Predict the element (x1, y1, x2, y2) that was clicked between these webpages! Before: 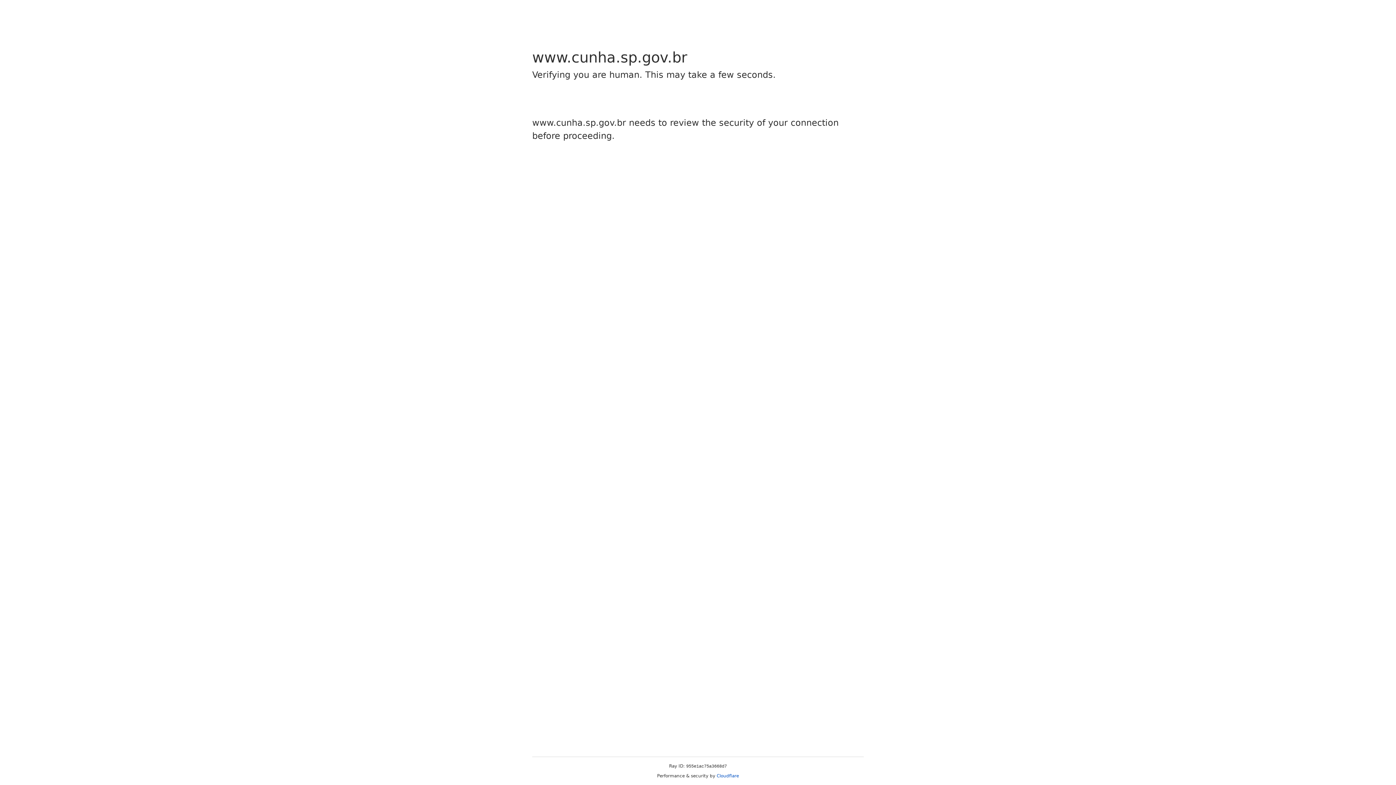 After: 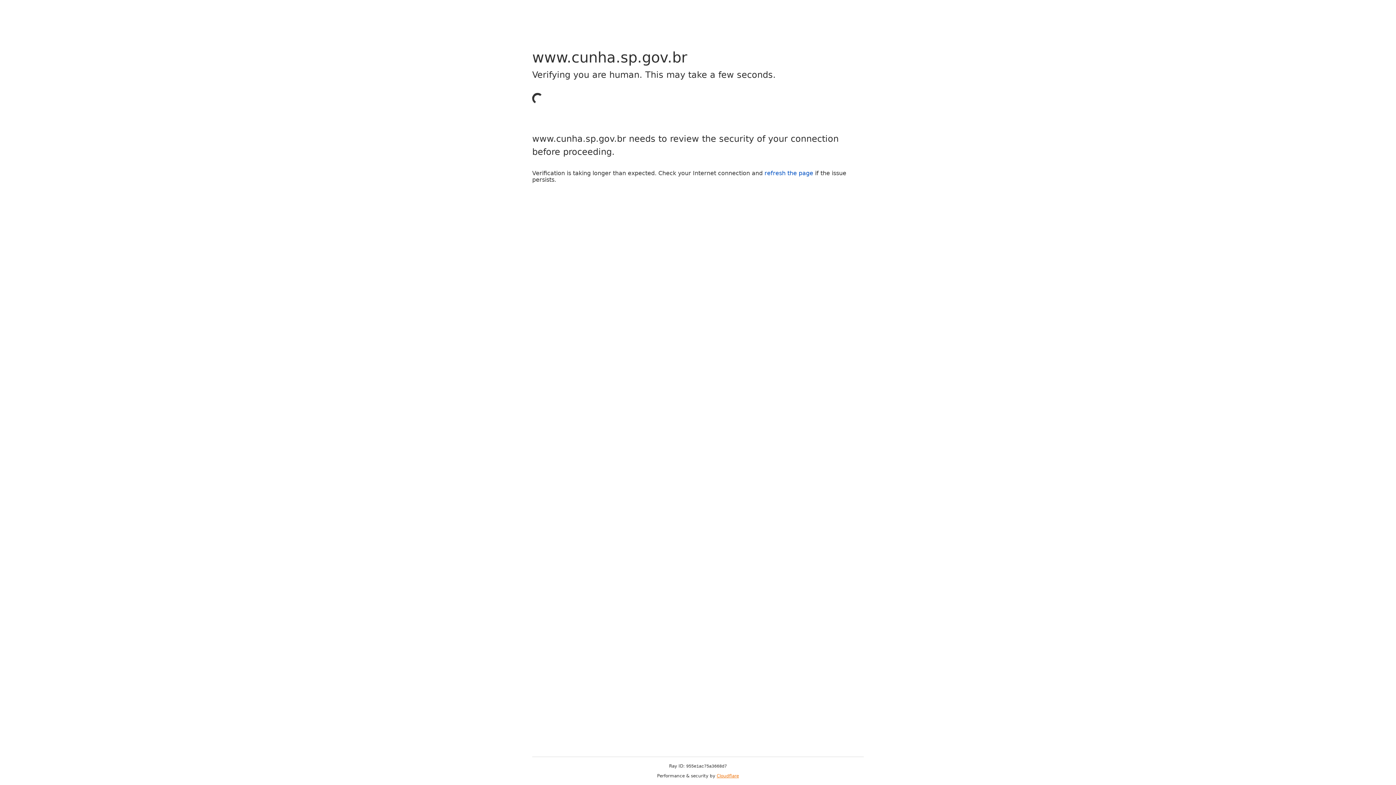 Action: label: Cloudflare bbox: (716, 773, 739, 778)